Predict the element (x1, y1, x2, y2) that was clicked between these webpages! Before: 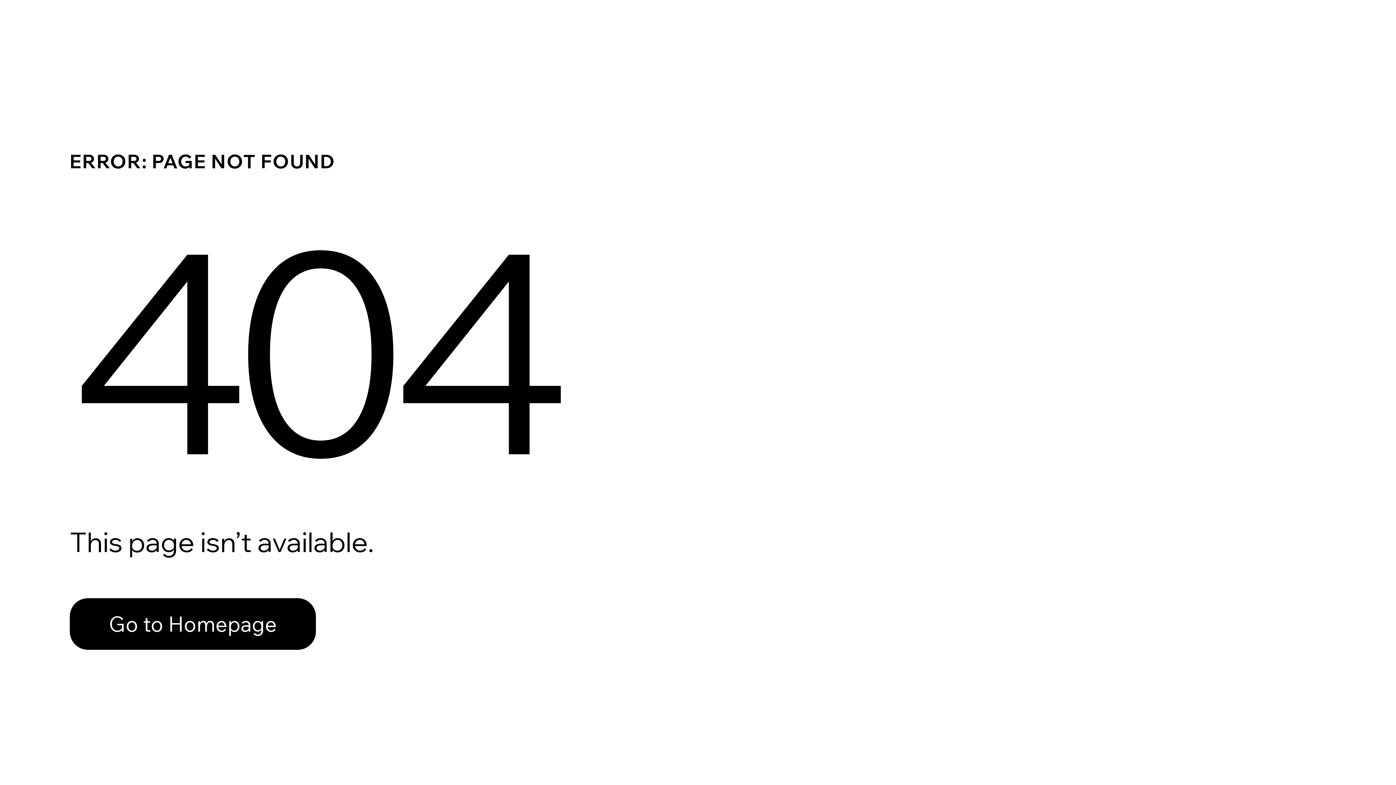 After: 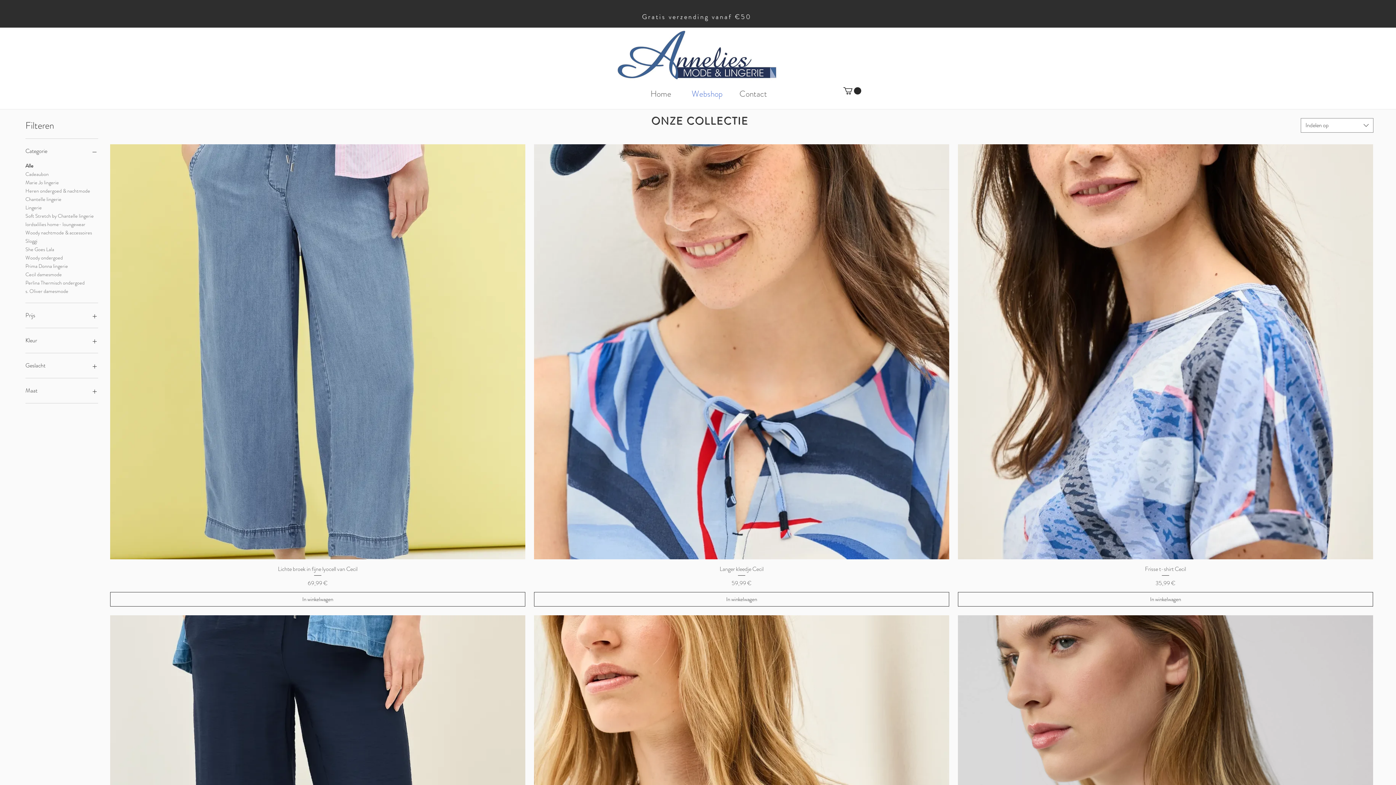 Action: bbox: (69, 598, 316, 650) label: Go to Homepage